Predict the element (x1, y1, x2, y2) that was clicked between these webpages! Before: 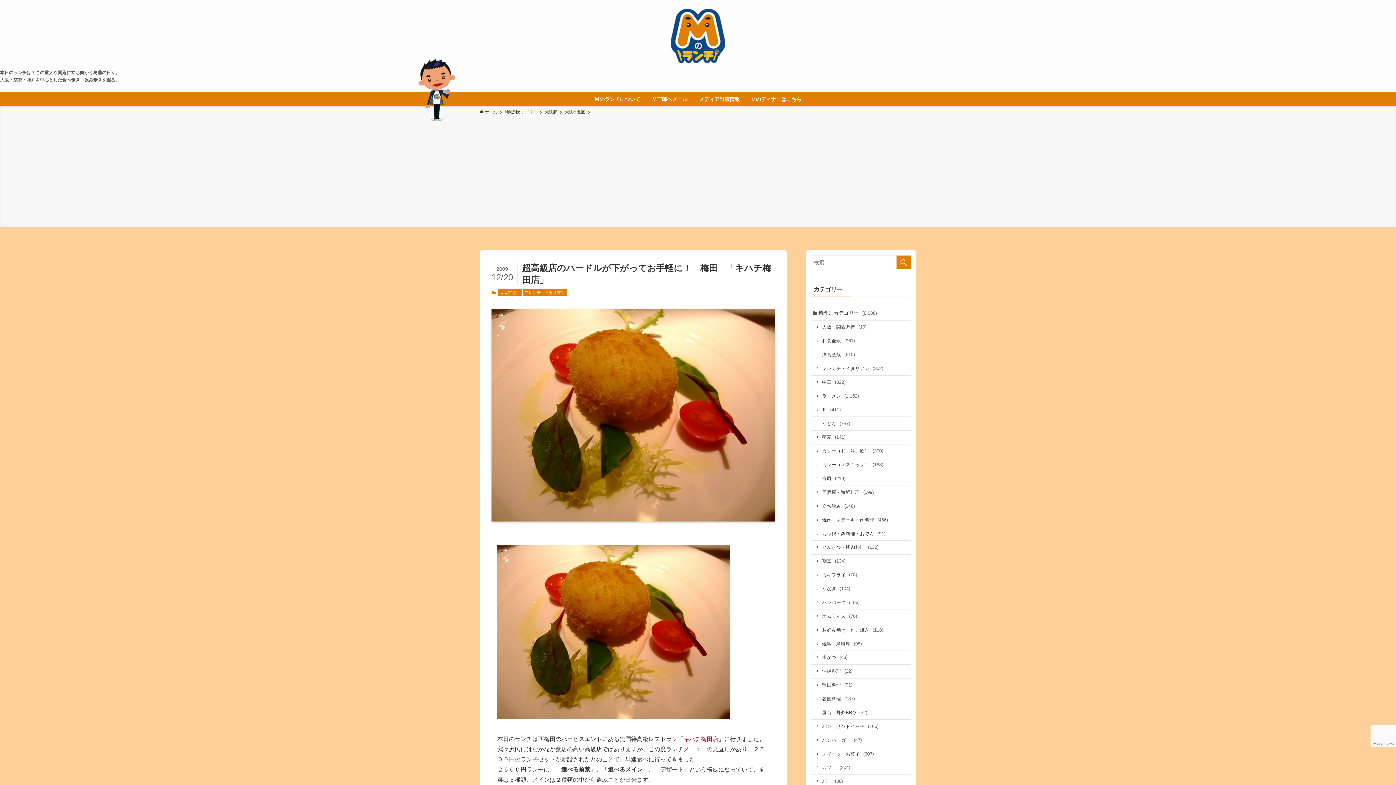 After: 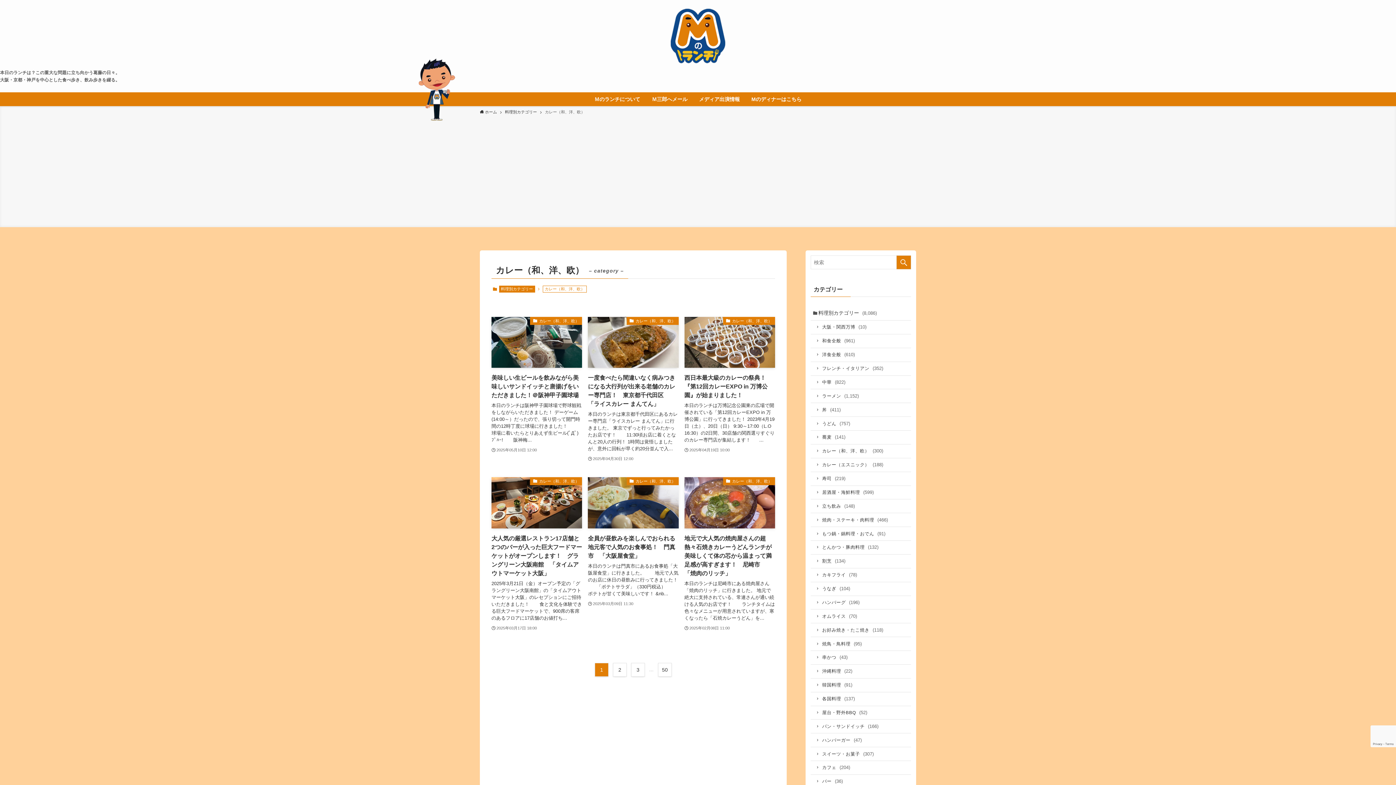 Action: label: カレー（和、洋、欧） (300) bbox: (810, 444, 911, 458)